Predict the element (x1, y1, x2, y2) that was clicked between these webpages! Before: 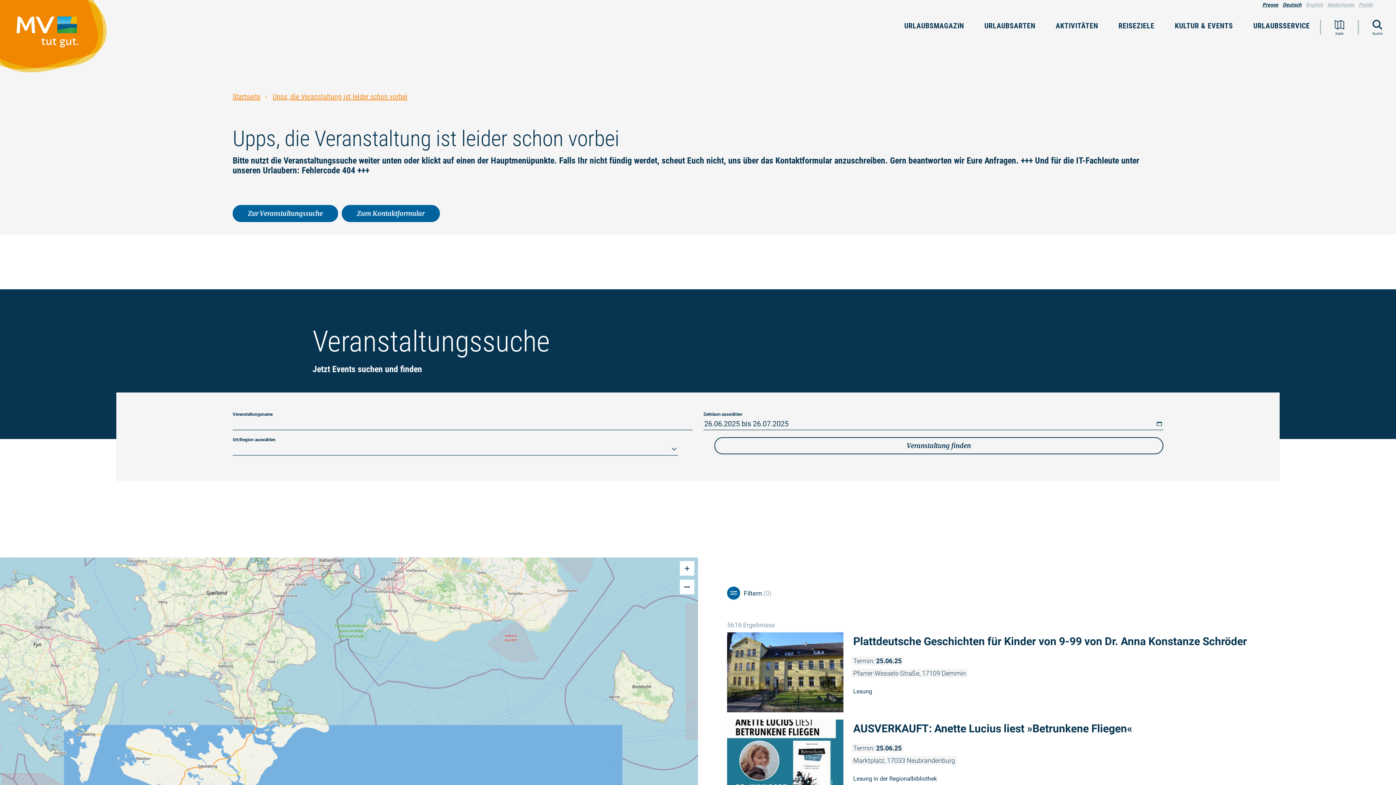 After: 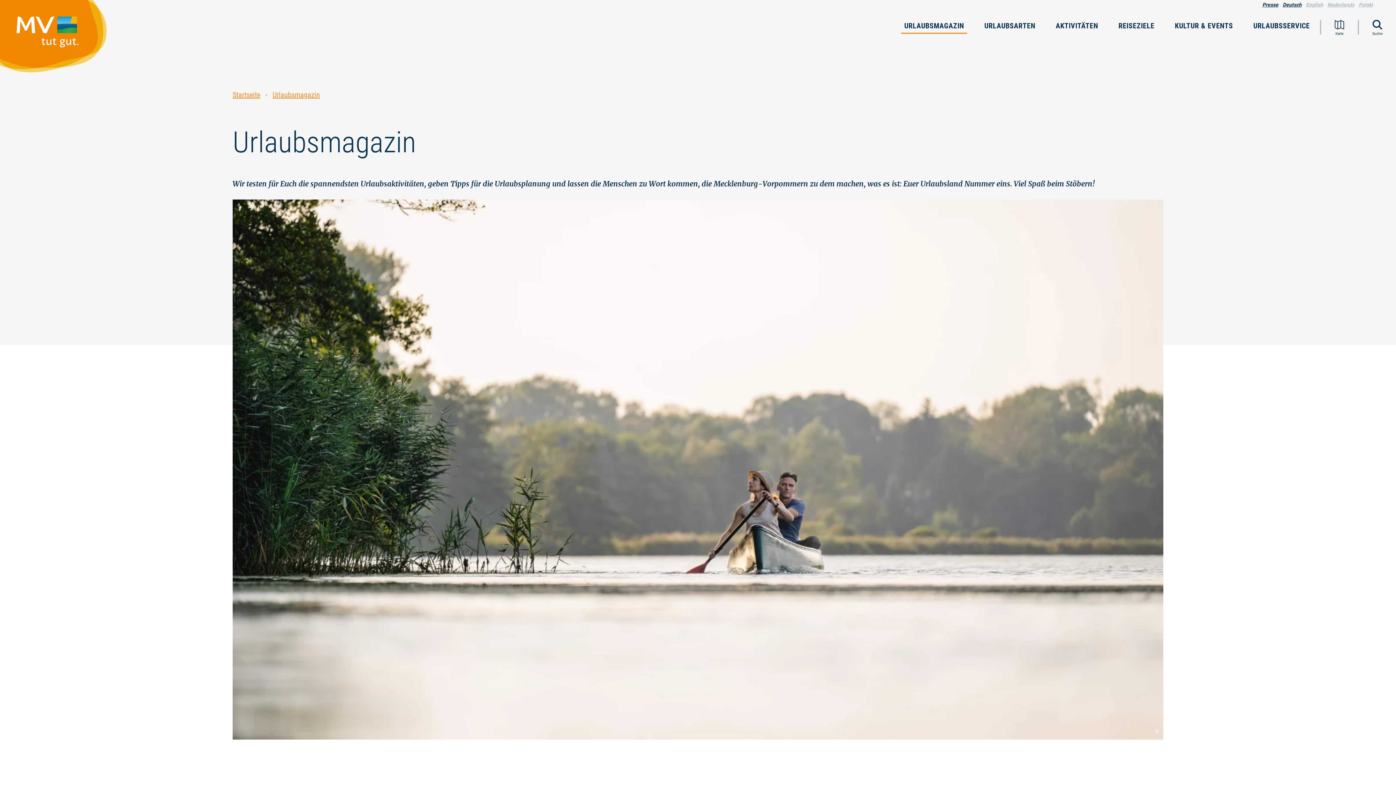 Action: bbox: (901, 20, 967, 33) label: URLAUBSMAGAZIN